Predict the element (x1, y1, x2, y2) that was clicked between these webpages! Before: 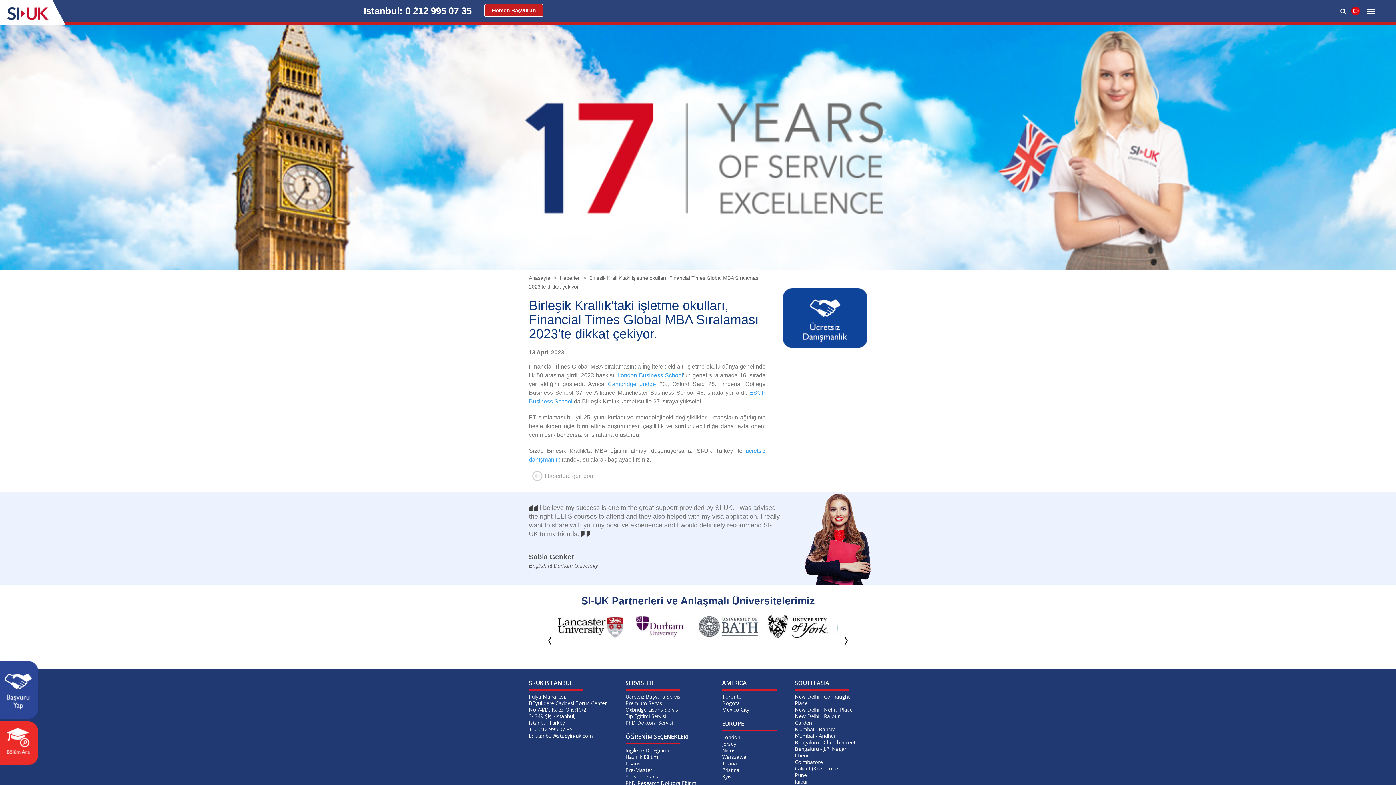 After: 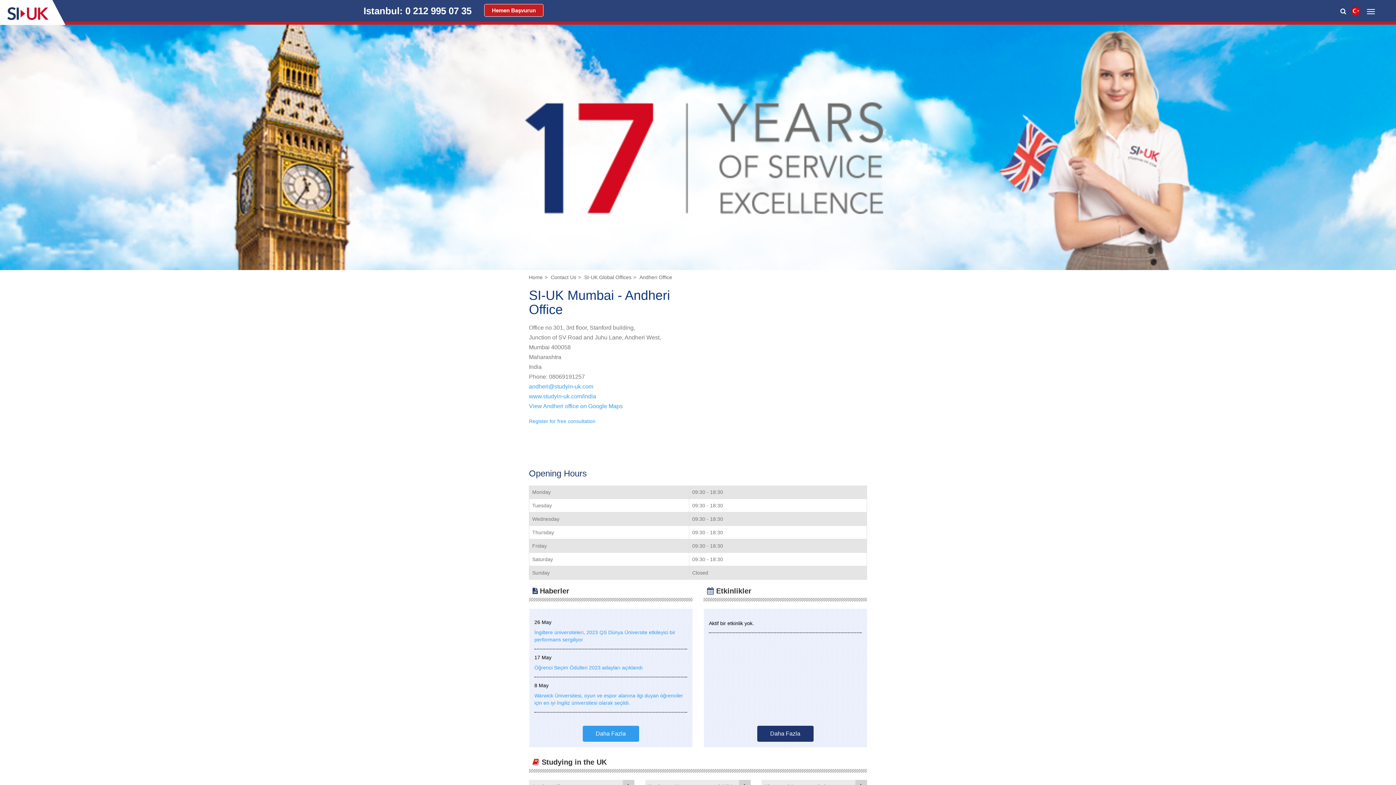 Action: label: Mumbai - Andheri bbox: (794, 732, 836, 739)